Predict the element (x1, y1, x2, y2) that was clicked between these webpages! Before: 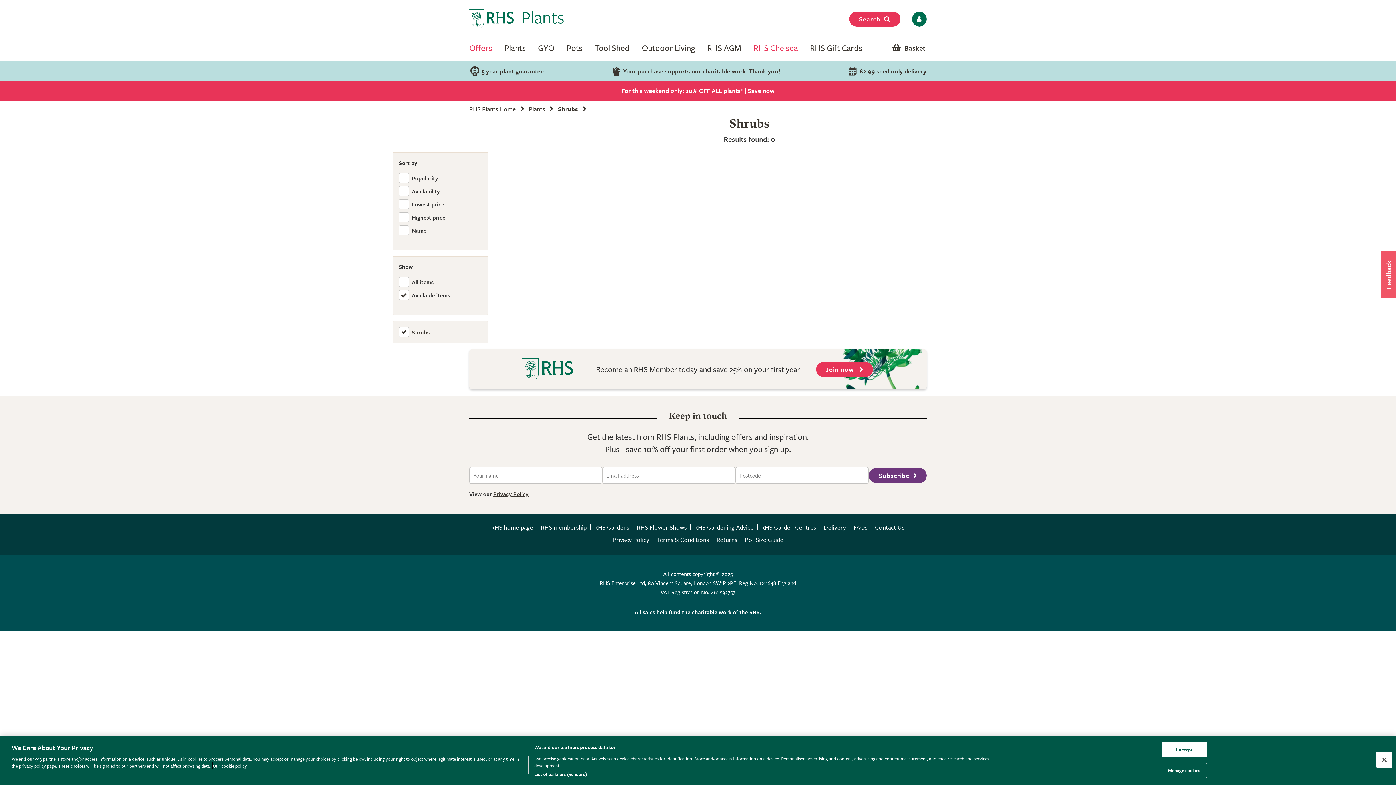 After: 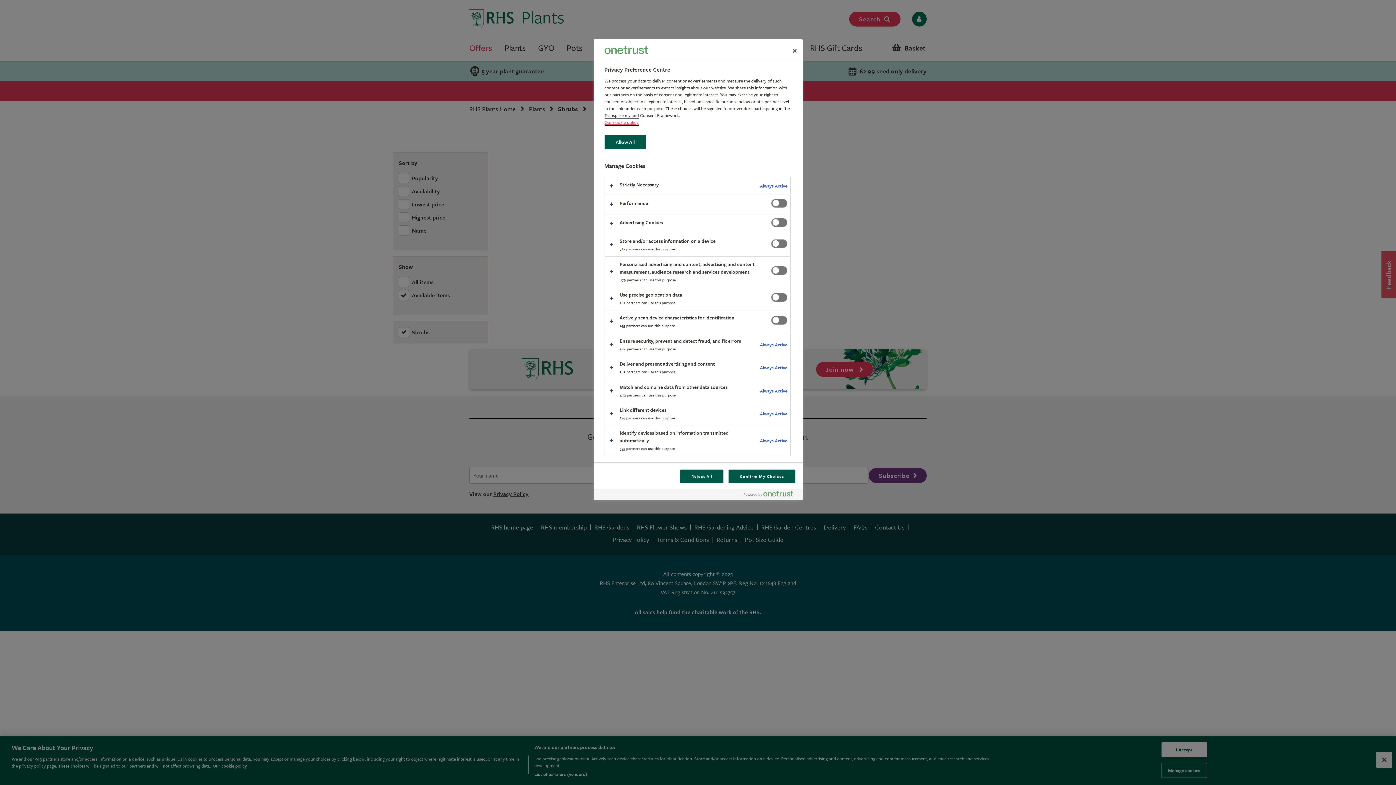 Action: bbox: (1161, 763, 1207, 778) label: Manage cookies